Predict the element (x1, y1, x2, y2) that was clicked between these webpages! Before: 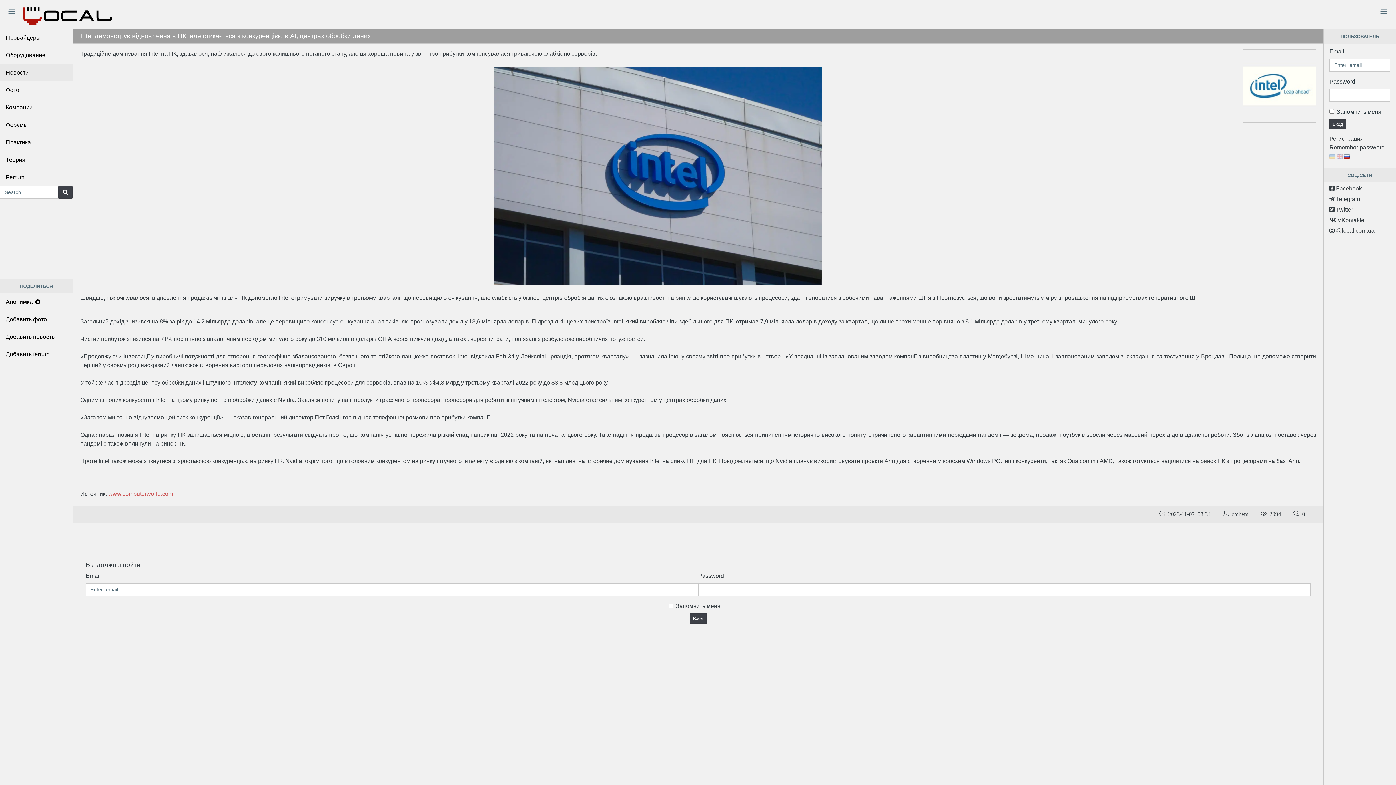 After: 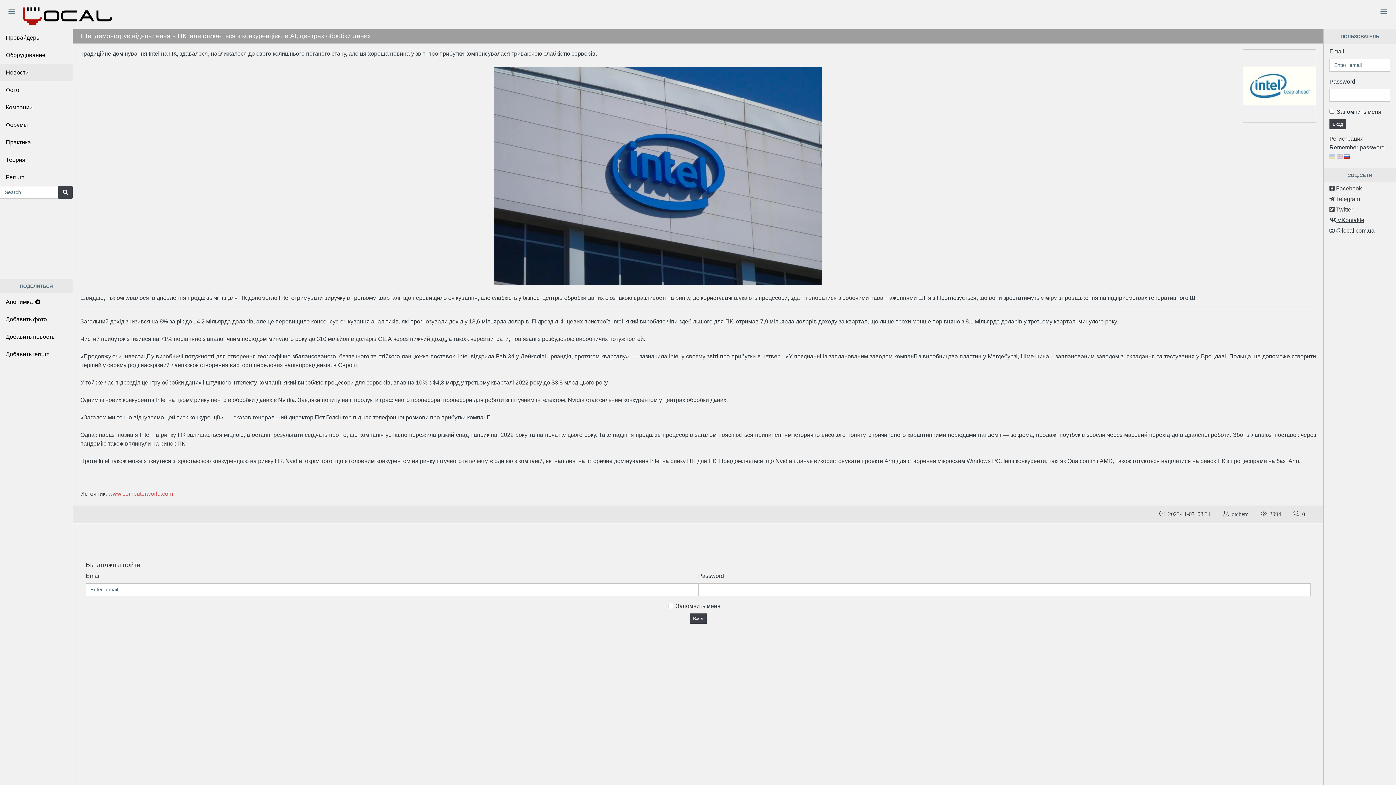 Action: bbox: (1329, 217, 1364, 223) label:  VKontakte